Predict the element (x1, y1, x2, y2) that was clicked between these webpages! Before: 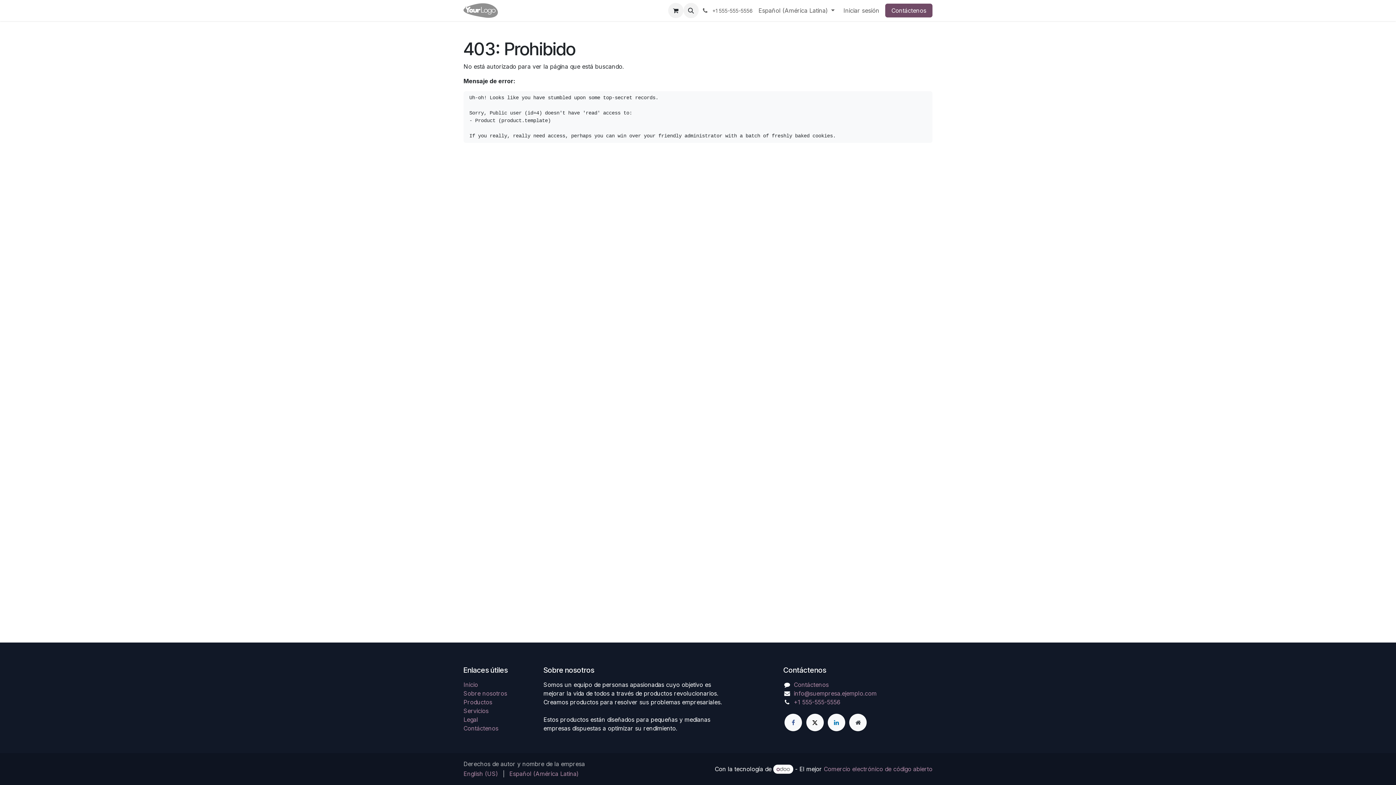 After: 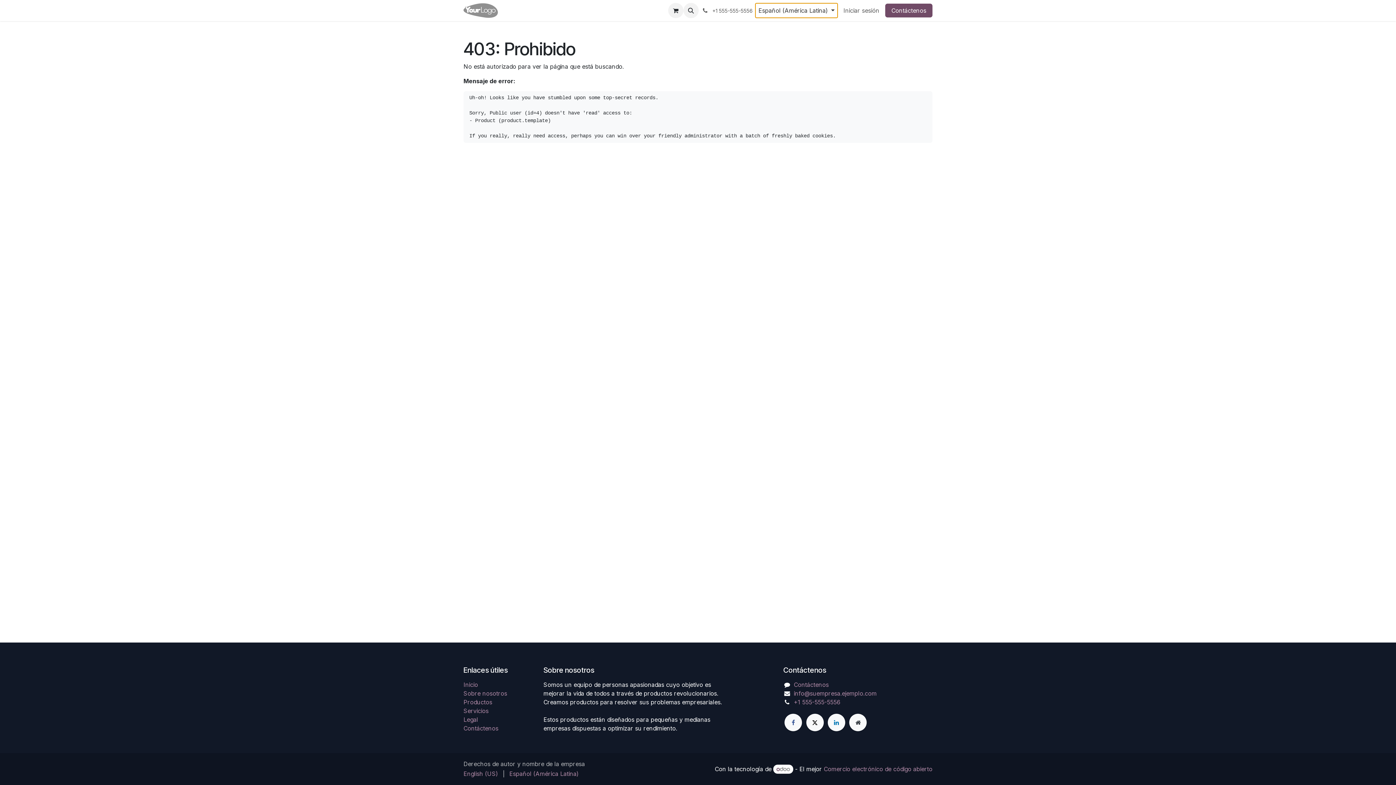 Action: bbox: (755, 3, 837, 17) label: Español (América Latina) 